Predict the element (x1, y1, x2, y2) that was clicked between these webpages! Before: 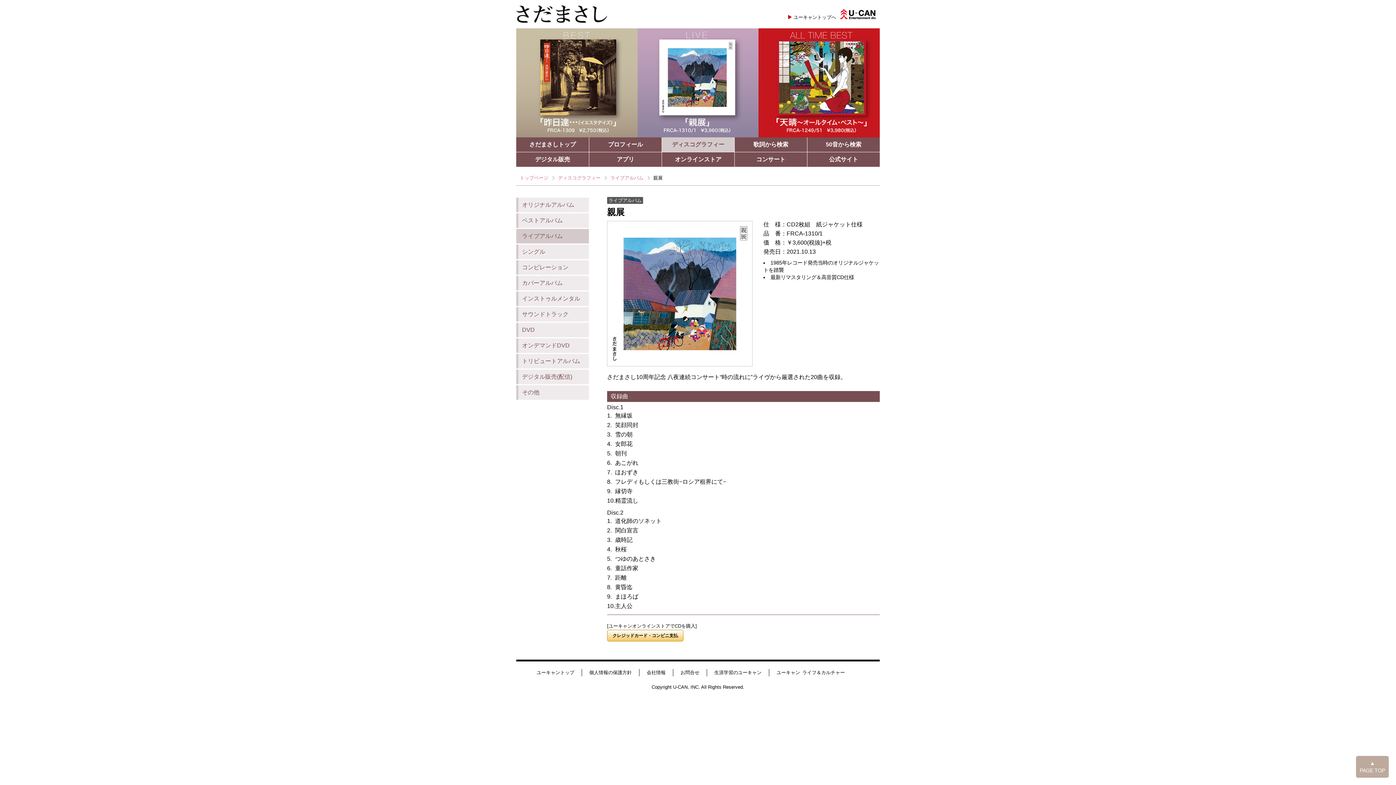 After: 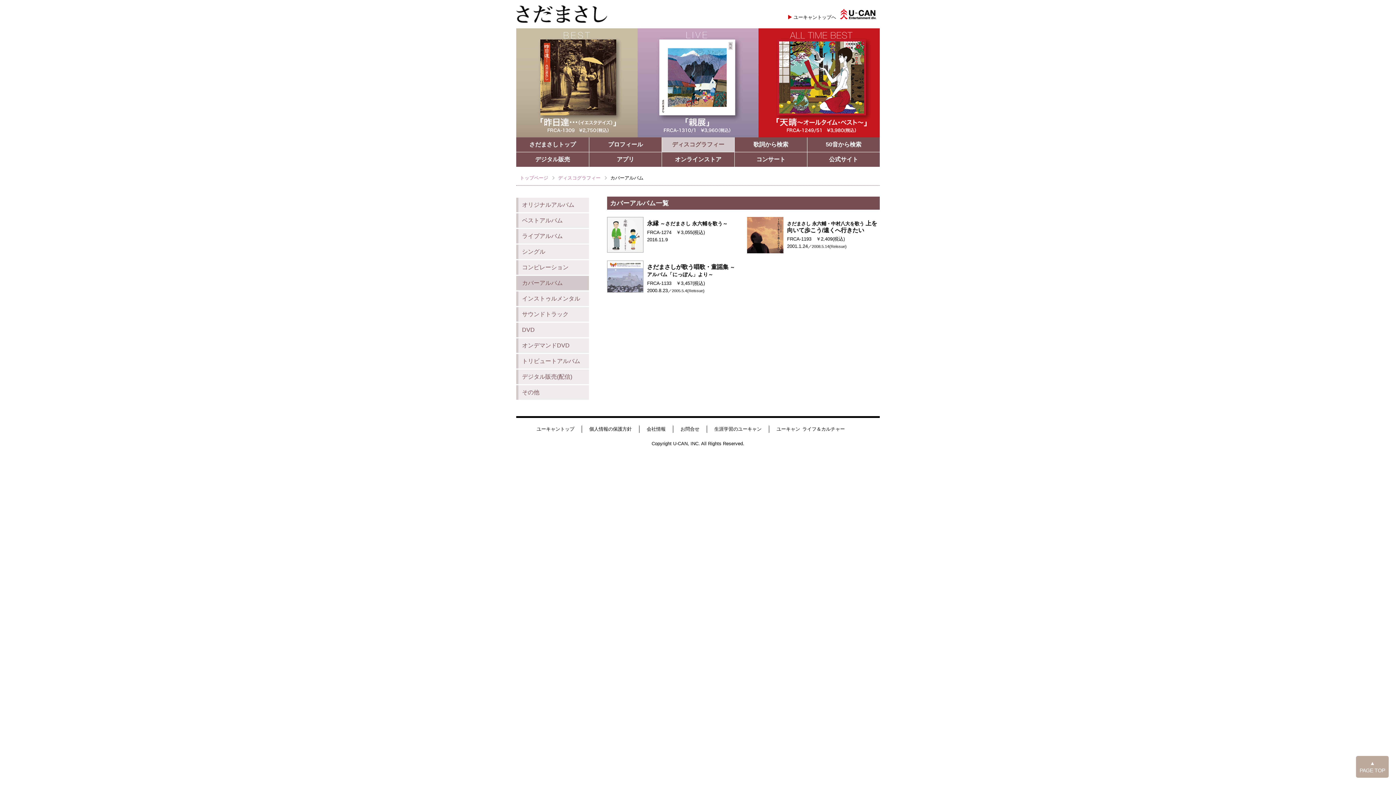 Action: label: カバーアルバム bbox: (522, 278, 585, 287)